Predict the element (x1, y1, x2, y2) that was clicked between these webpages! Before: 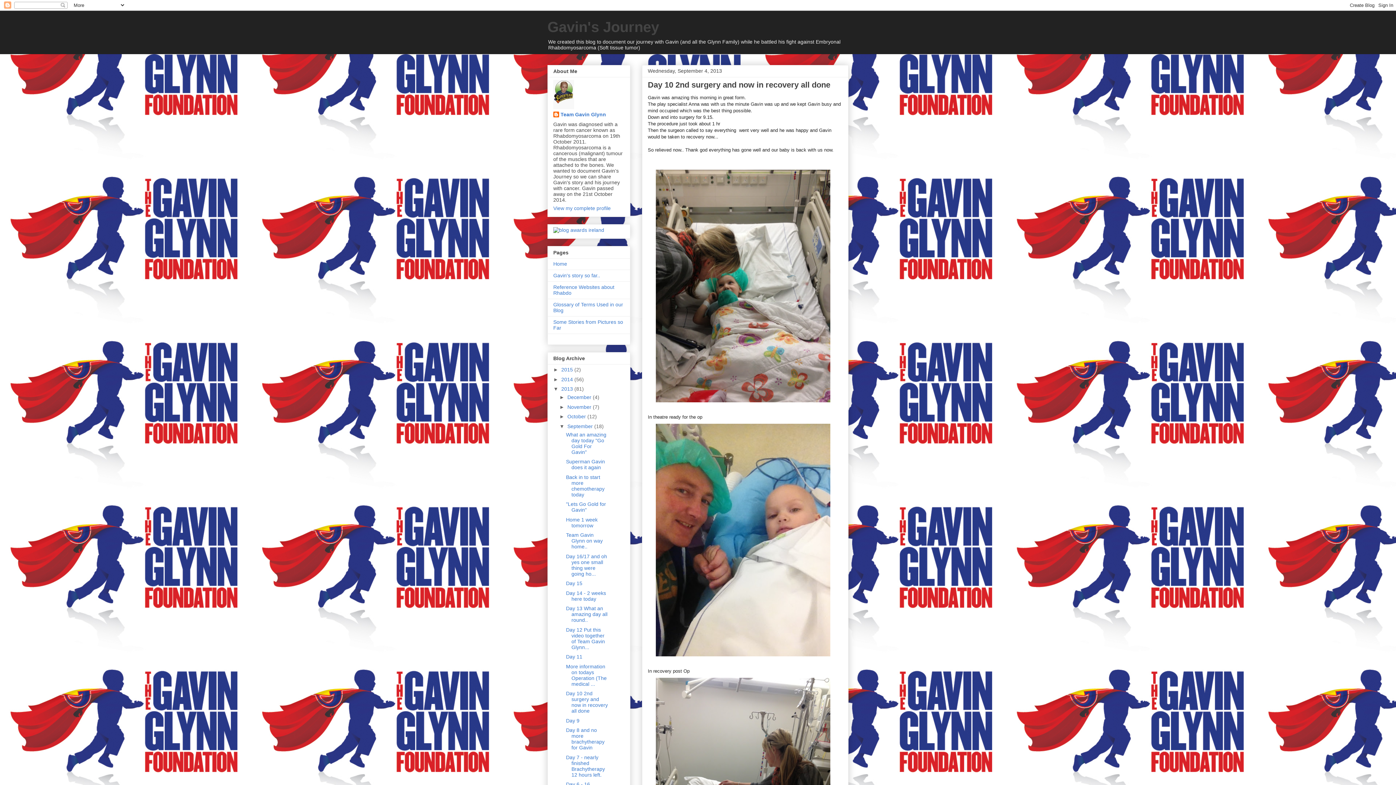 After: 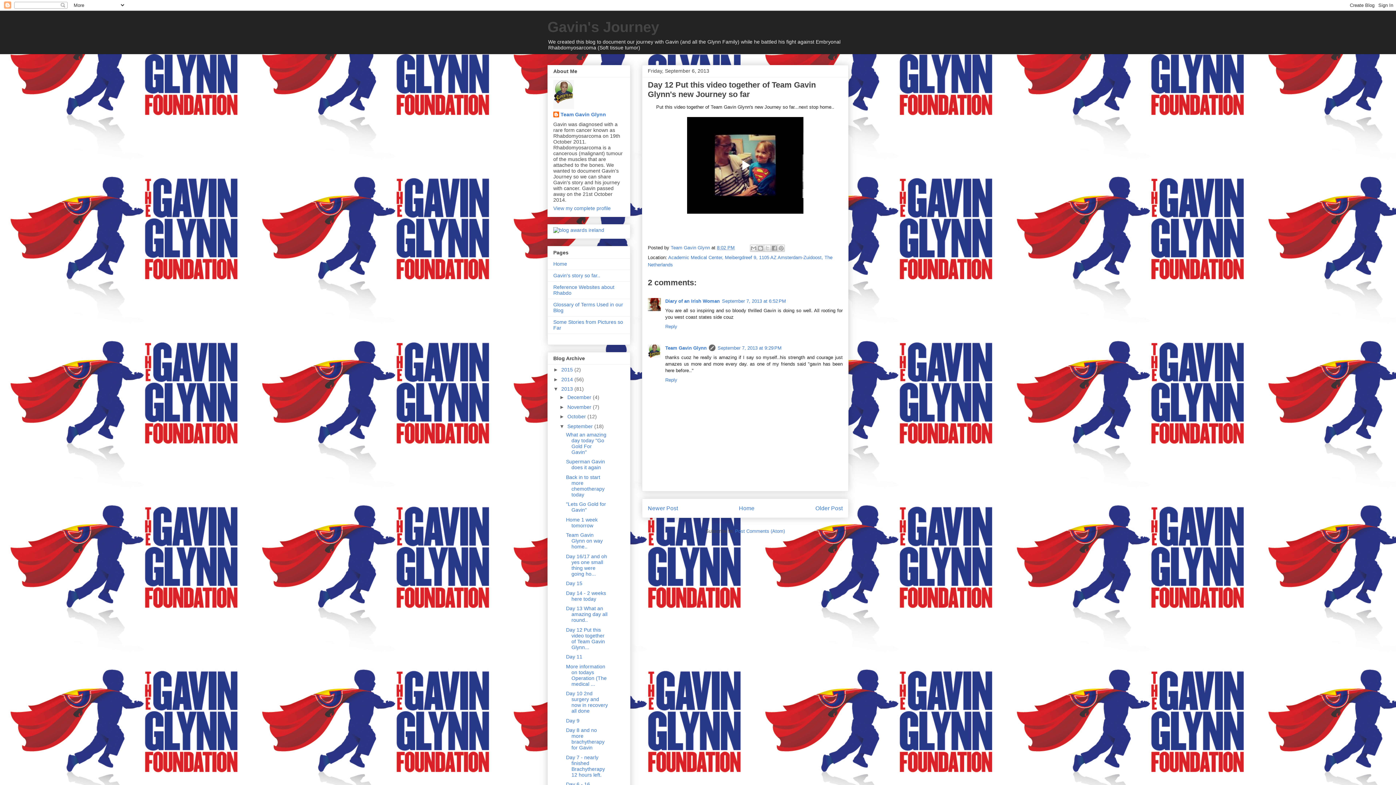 Action: bbox: (566, 627, 605, 650) label: Day 12 Put this video together of Team Gavin Glynn...